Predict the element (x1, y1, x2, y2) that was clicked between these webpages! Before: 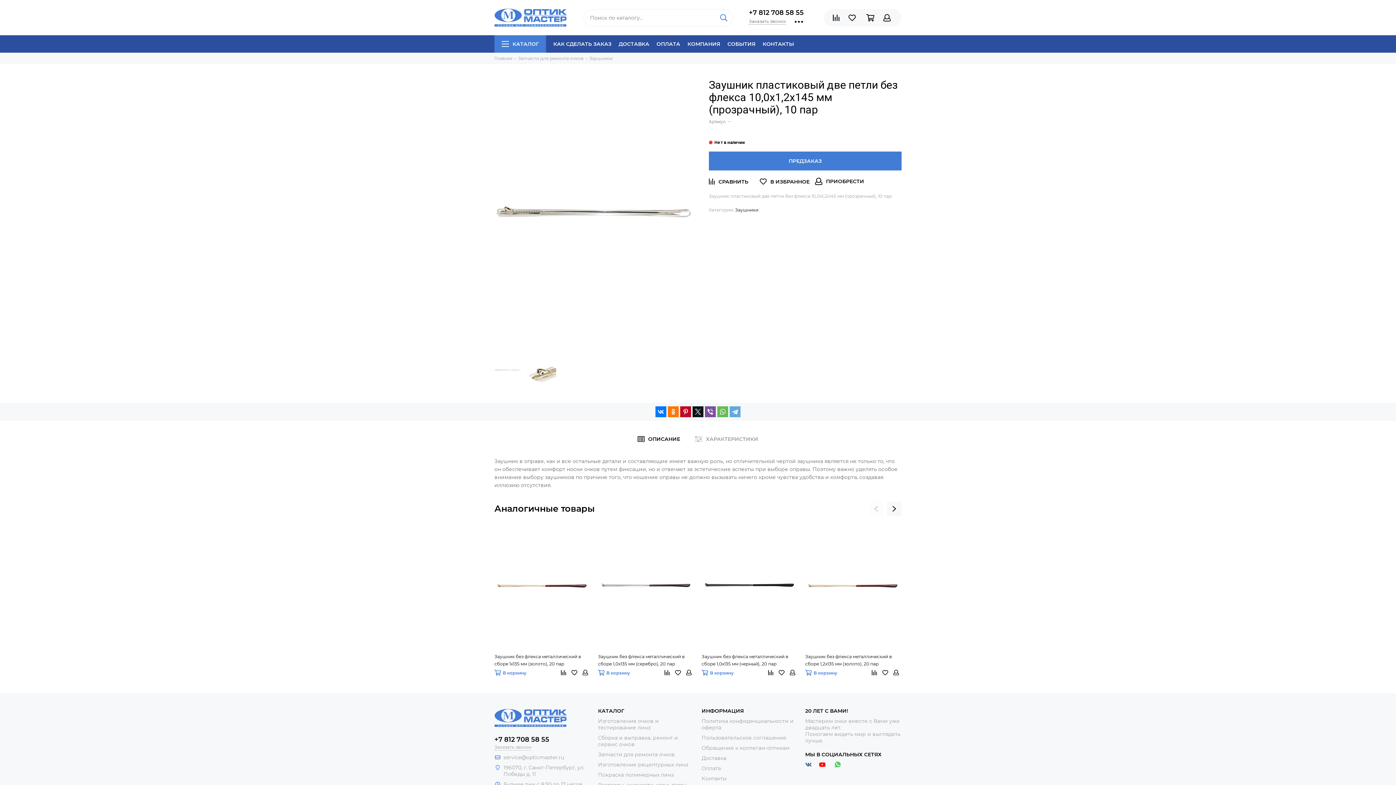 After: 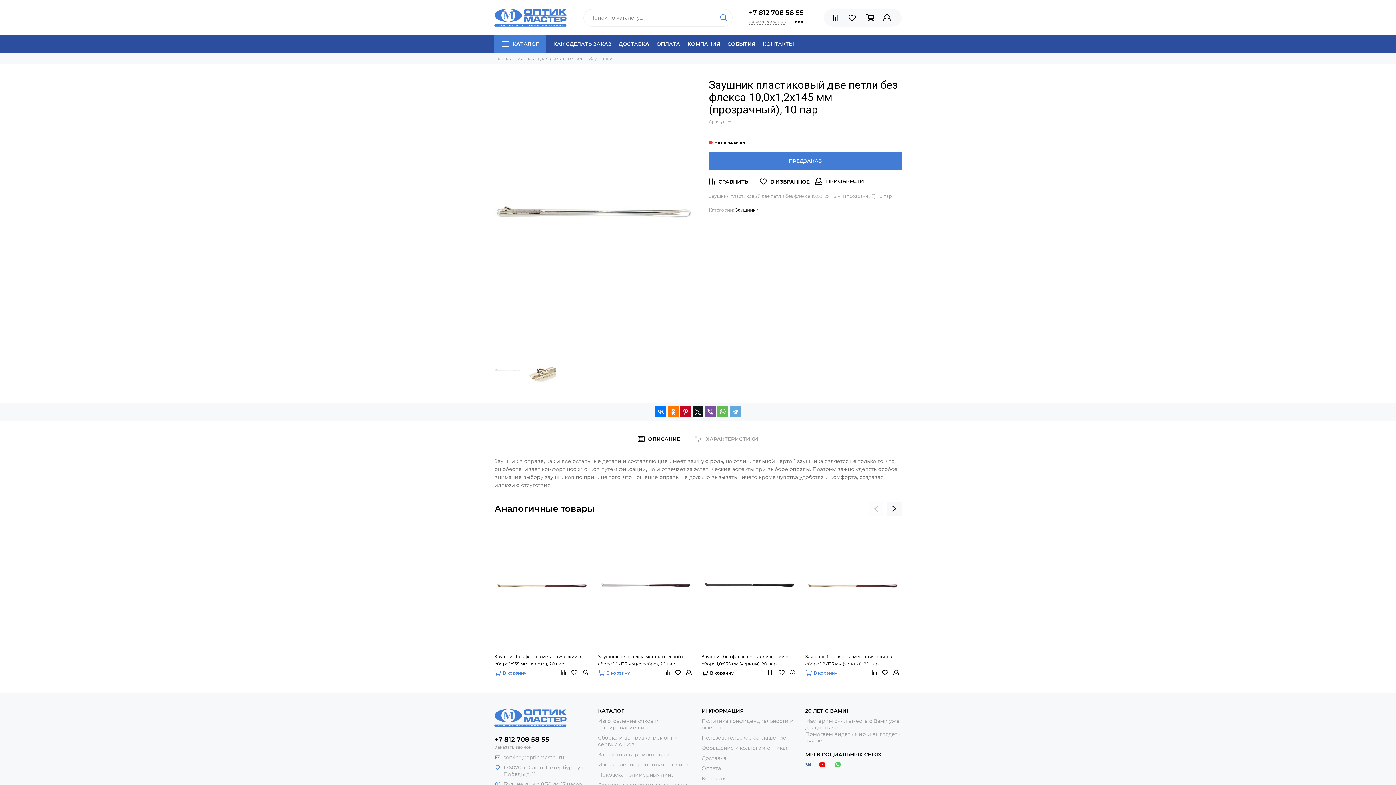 Action: label: В корзину bbox: (701, 667, 733, 678)